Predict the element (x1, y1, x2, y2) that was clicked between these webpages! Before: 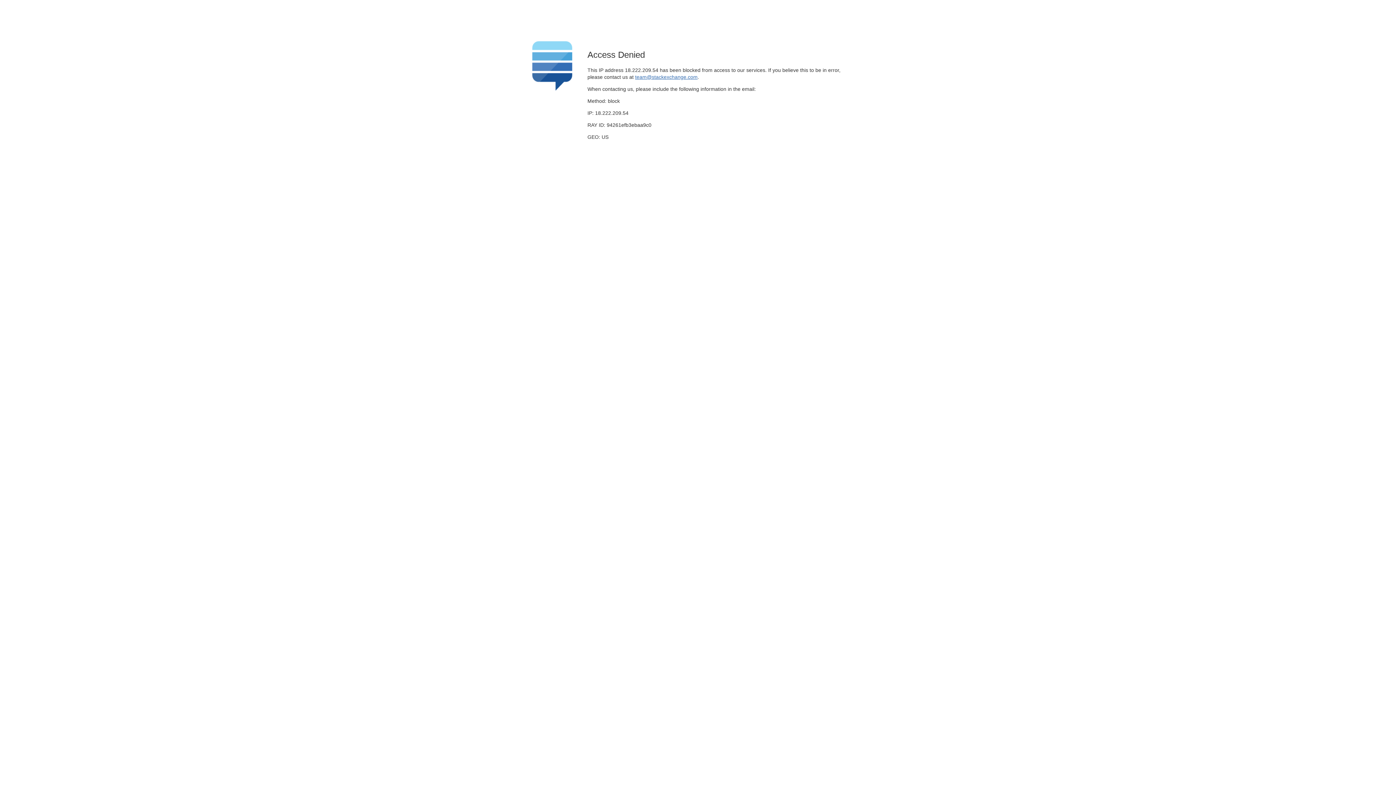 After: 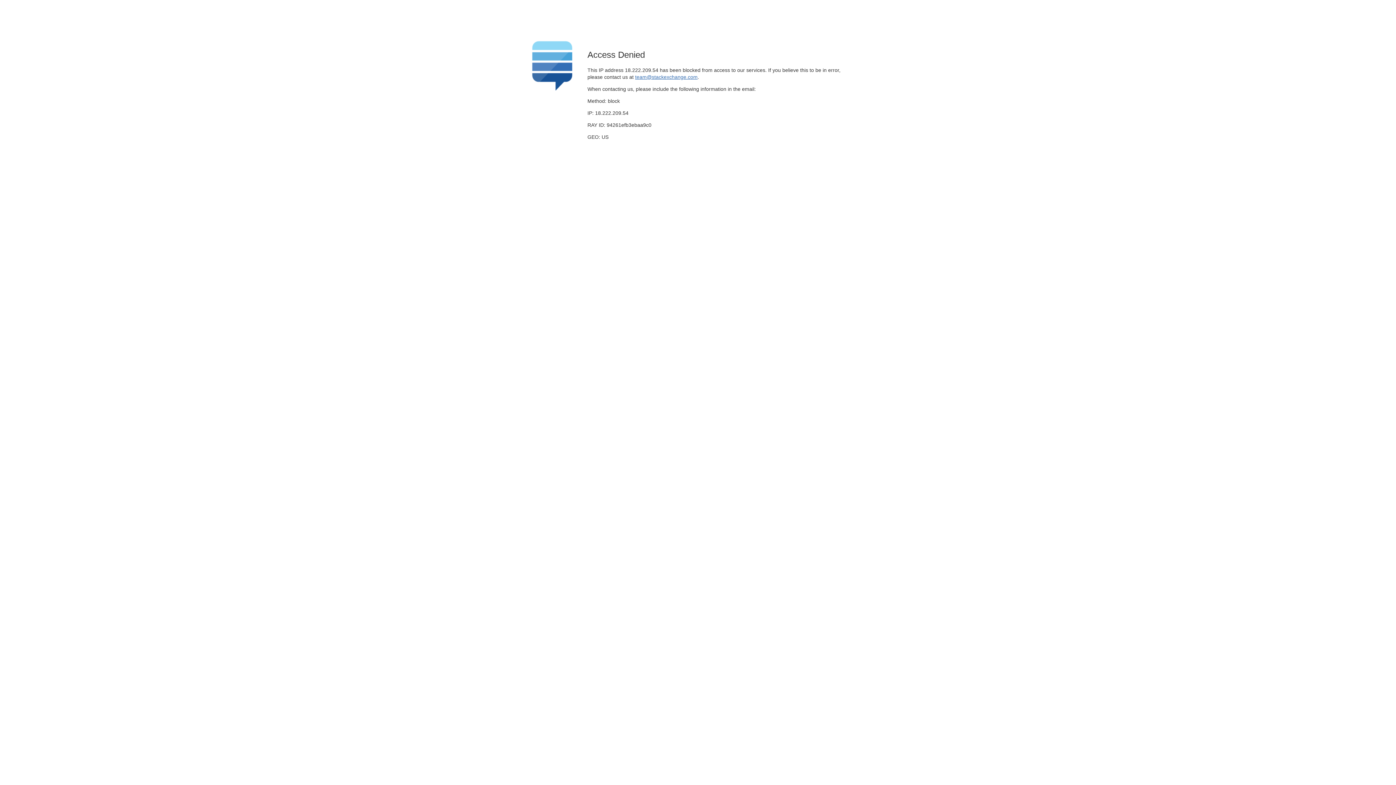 Action: bbox: (635, 74, 697, 79) label: team@stackexchange.com